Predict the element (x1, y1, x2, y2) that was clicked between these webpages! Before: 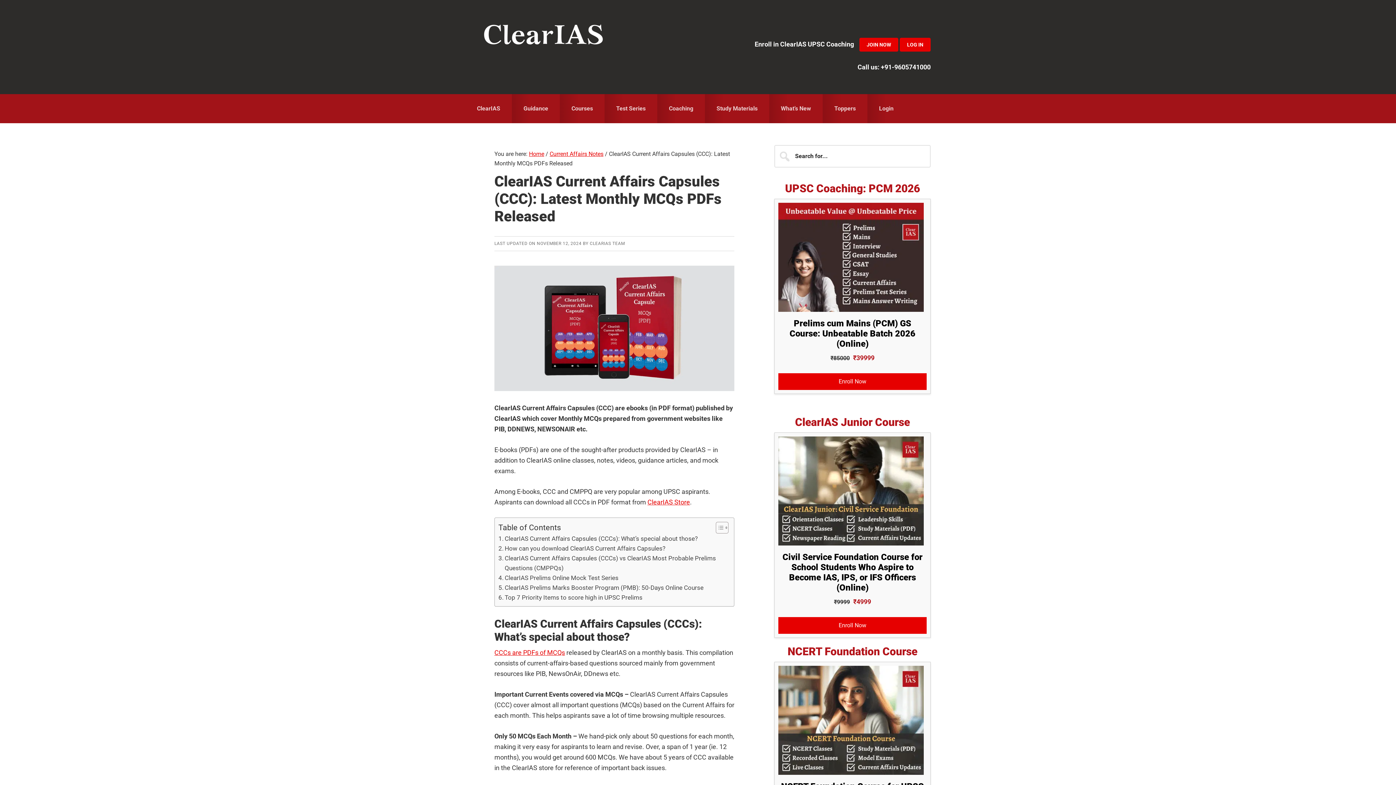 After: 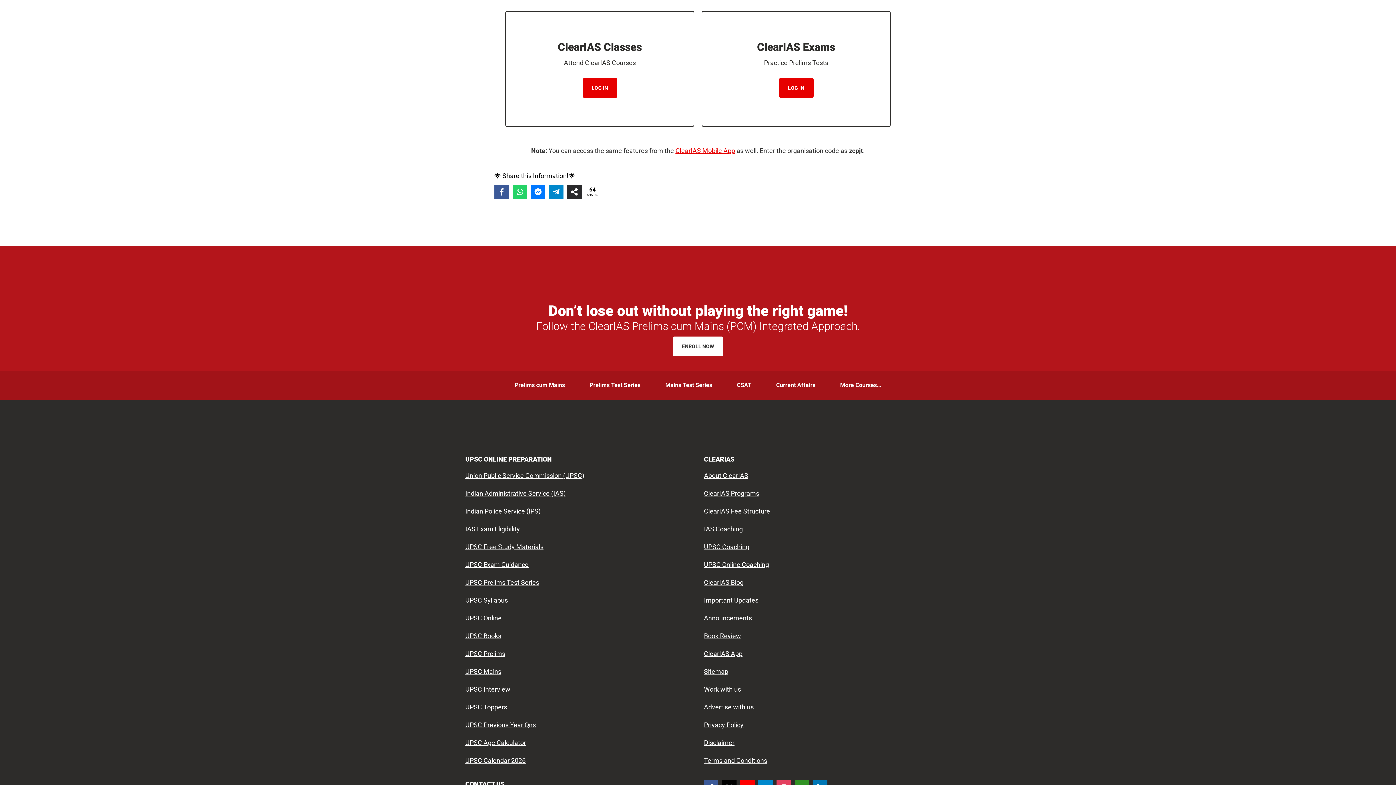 Action: bbox: (900, 37, 930, 51) label: LOG IN